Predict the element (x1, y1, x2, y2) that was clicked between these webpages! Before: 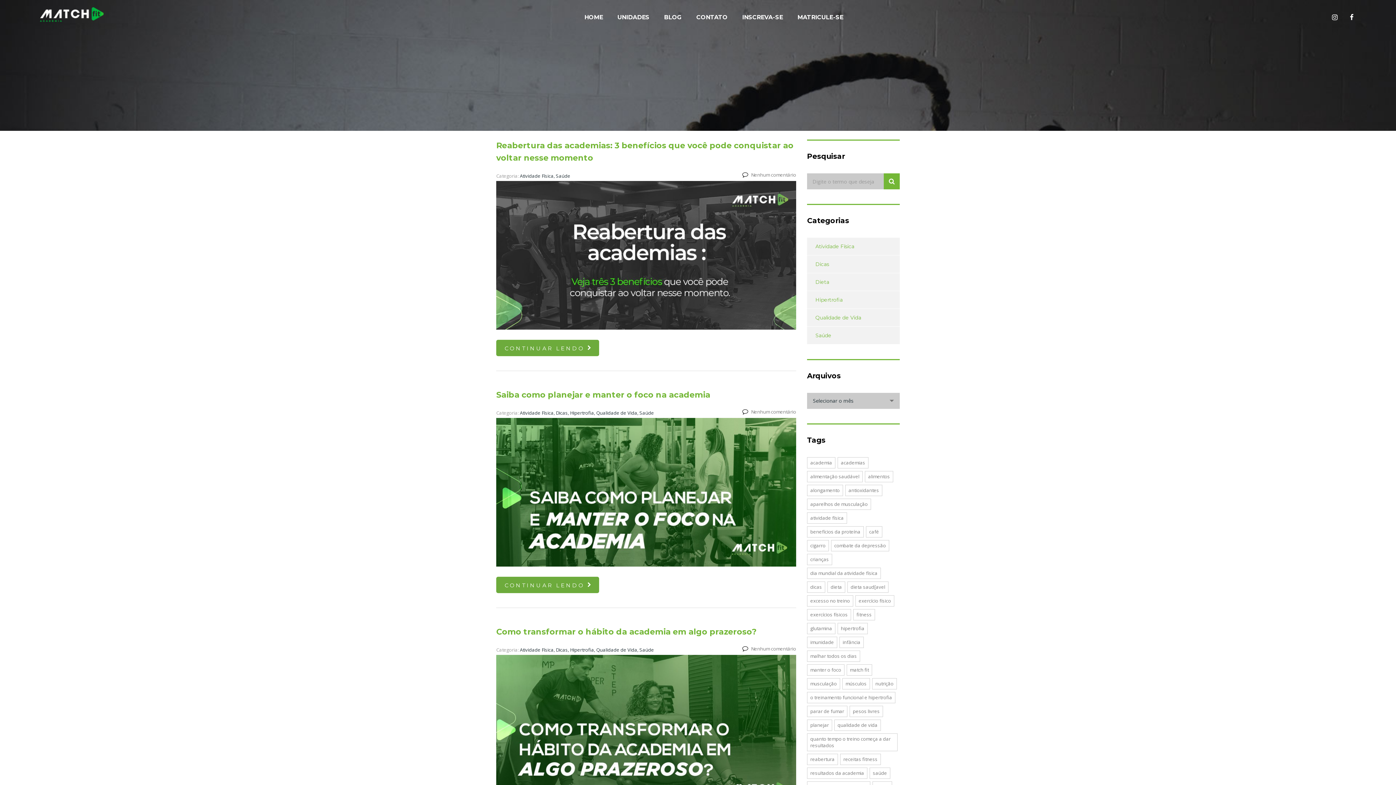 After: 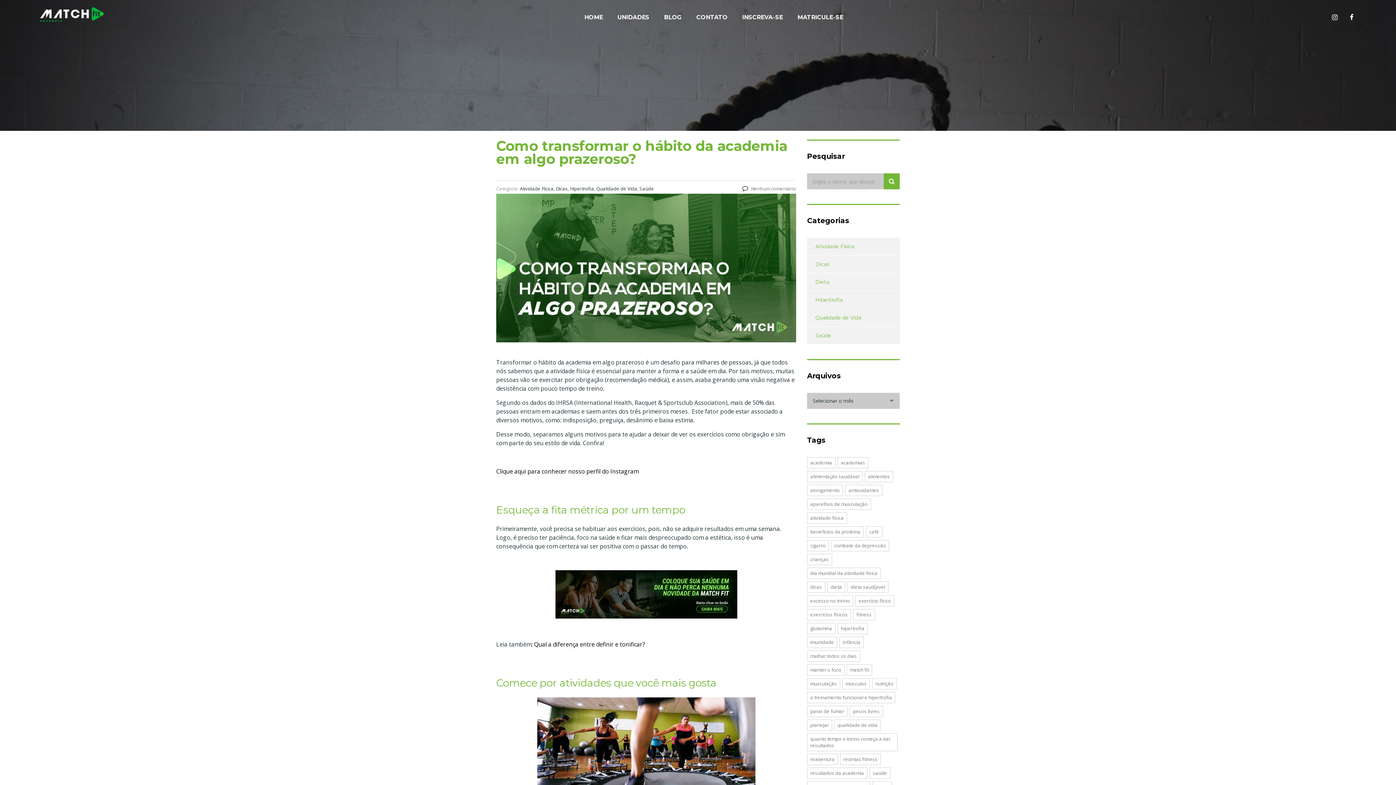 Action: bbox: (742, 645, 796, 652) label: Nenhum comentário